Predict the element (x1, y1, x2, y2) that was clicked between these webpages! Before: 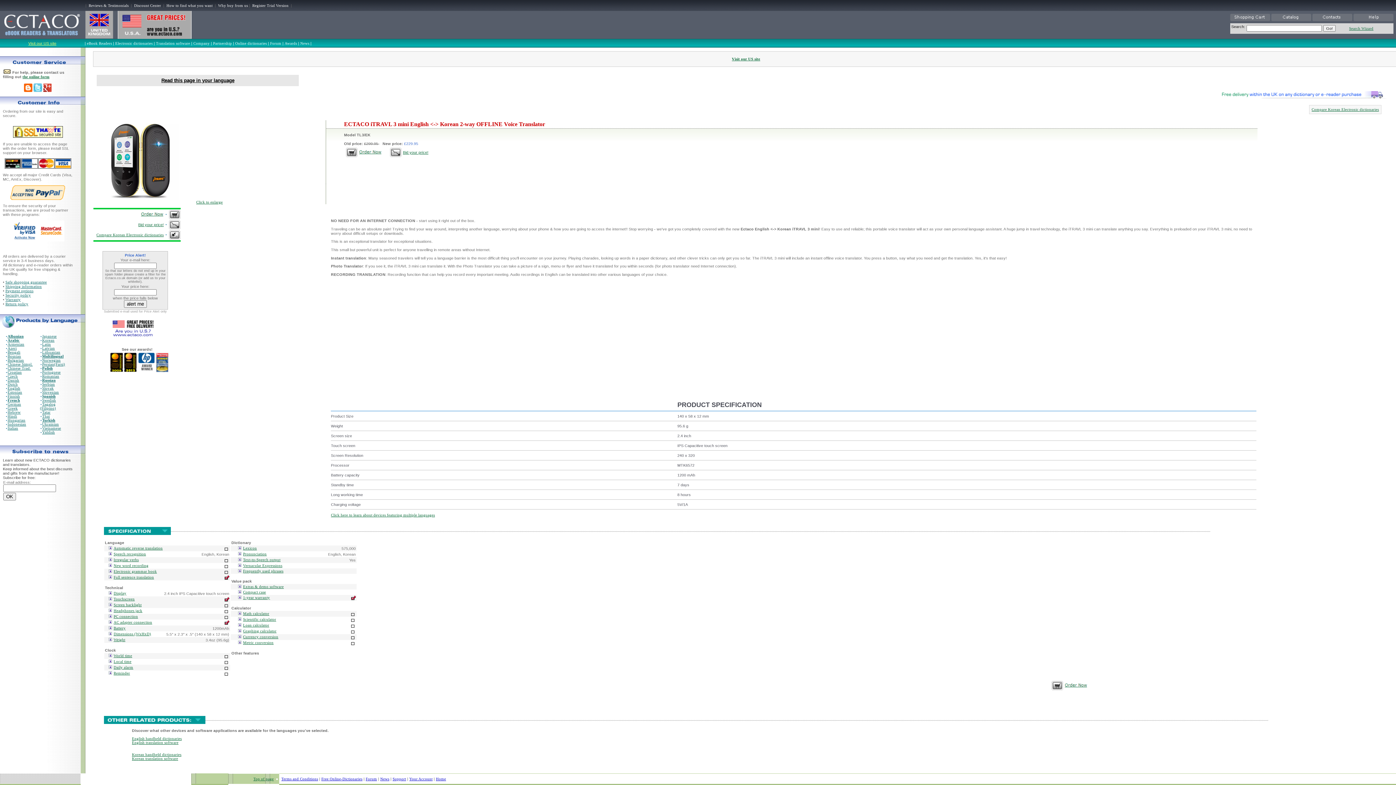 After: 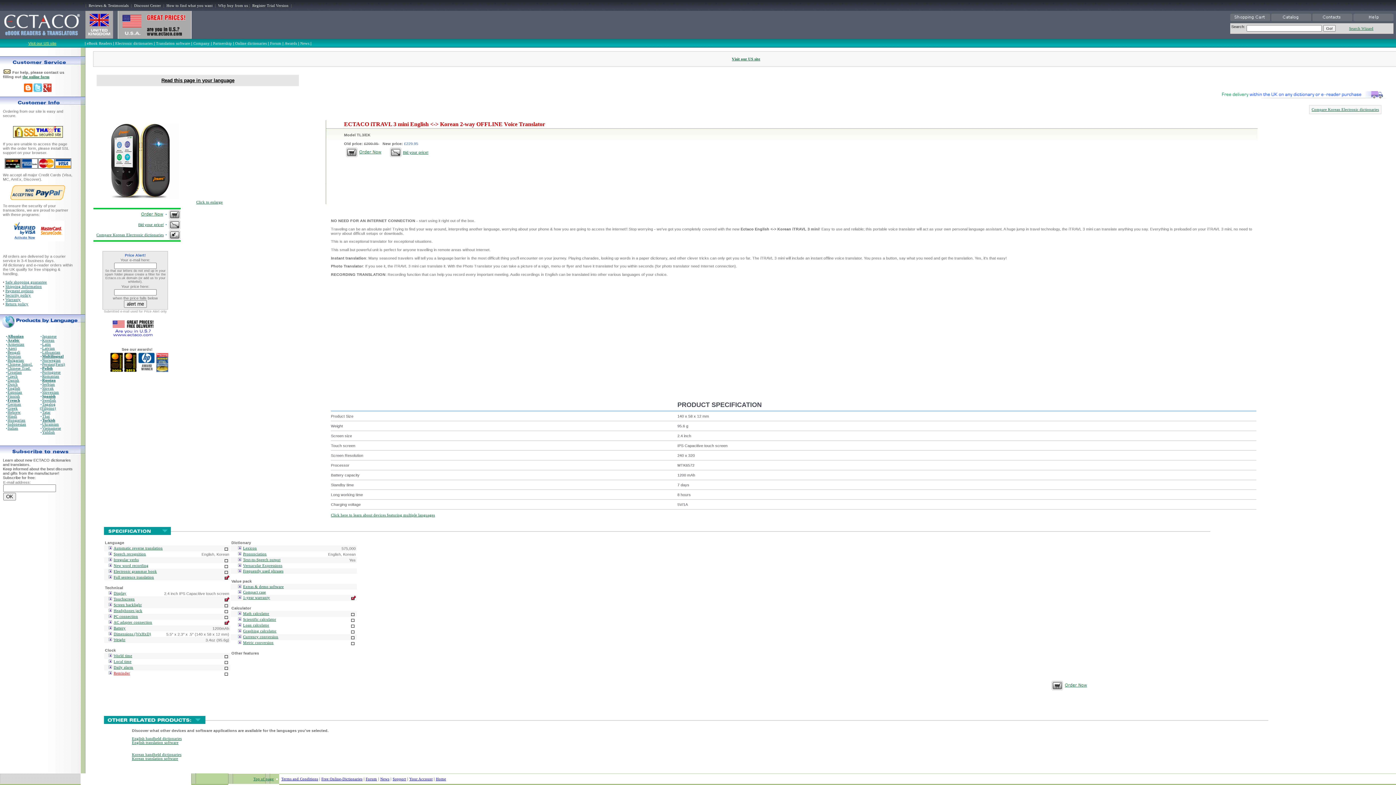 Action: label: Reminder bbox: (106, 671, 130, 675)